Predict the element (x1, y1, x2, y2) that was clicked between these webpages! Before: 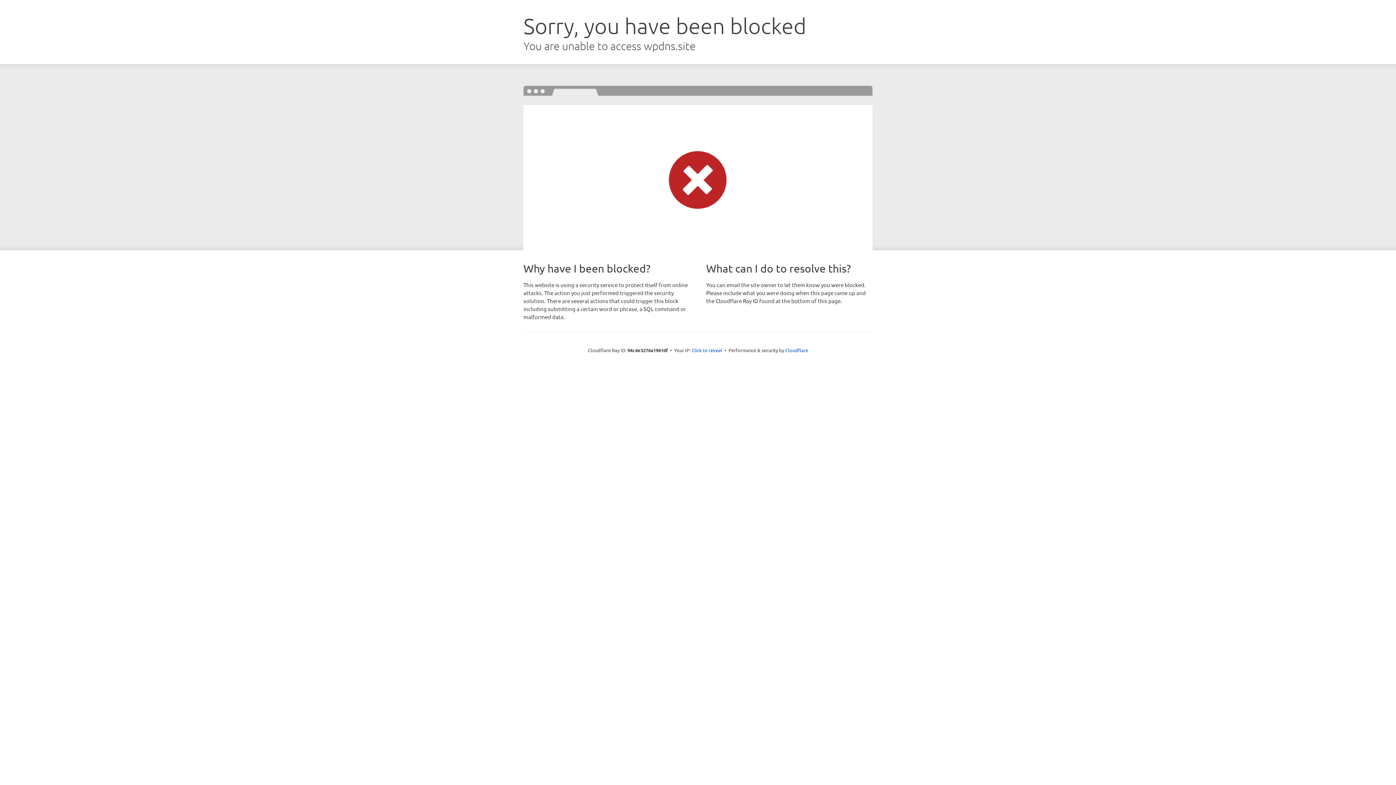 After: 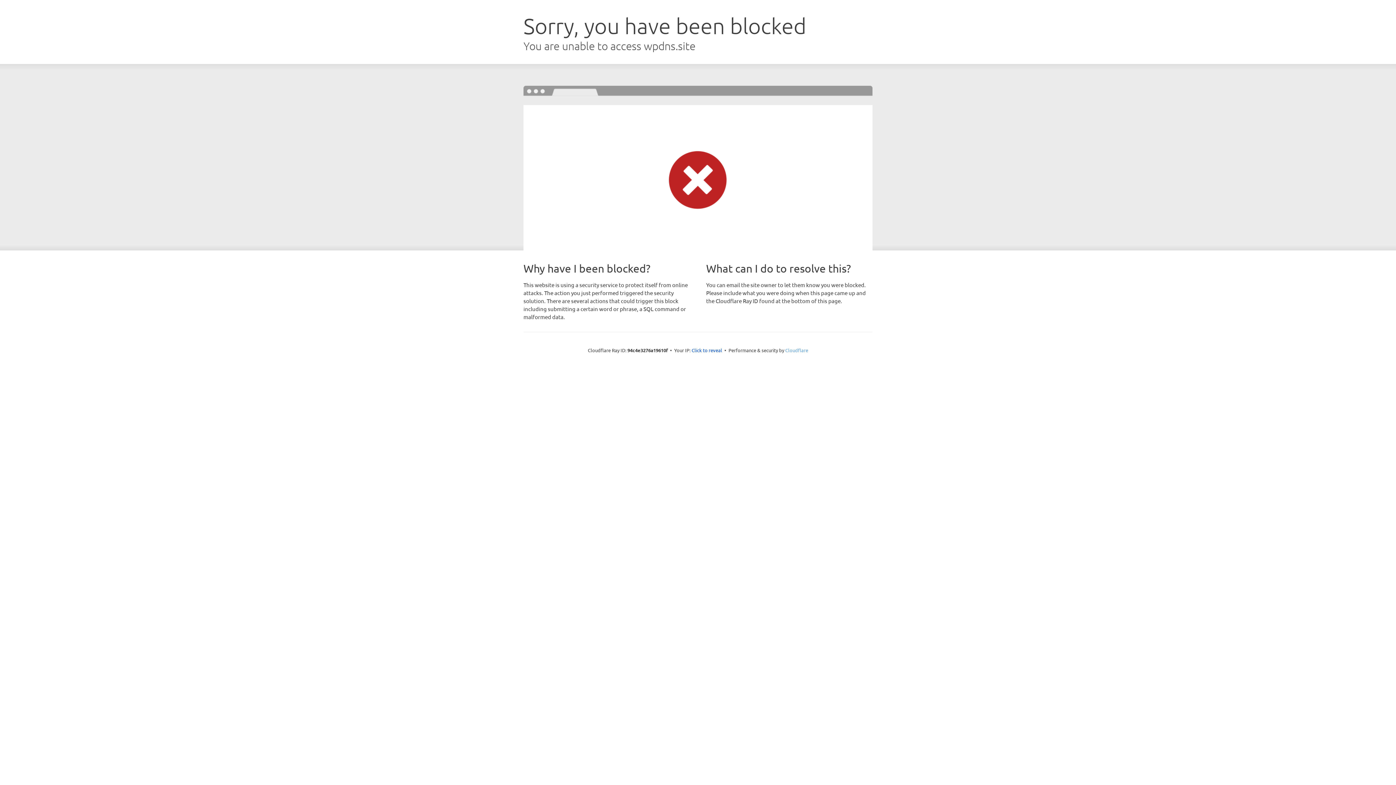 Action: bbox: (785, 347, 808, 353) label: Cloudflare